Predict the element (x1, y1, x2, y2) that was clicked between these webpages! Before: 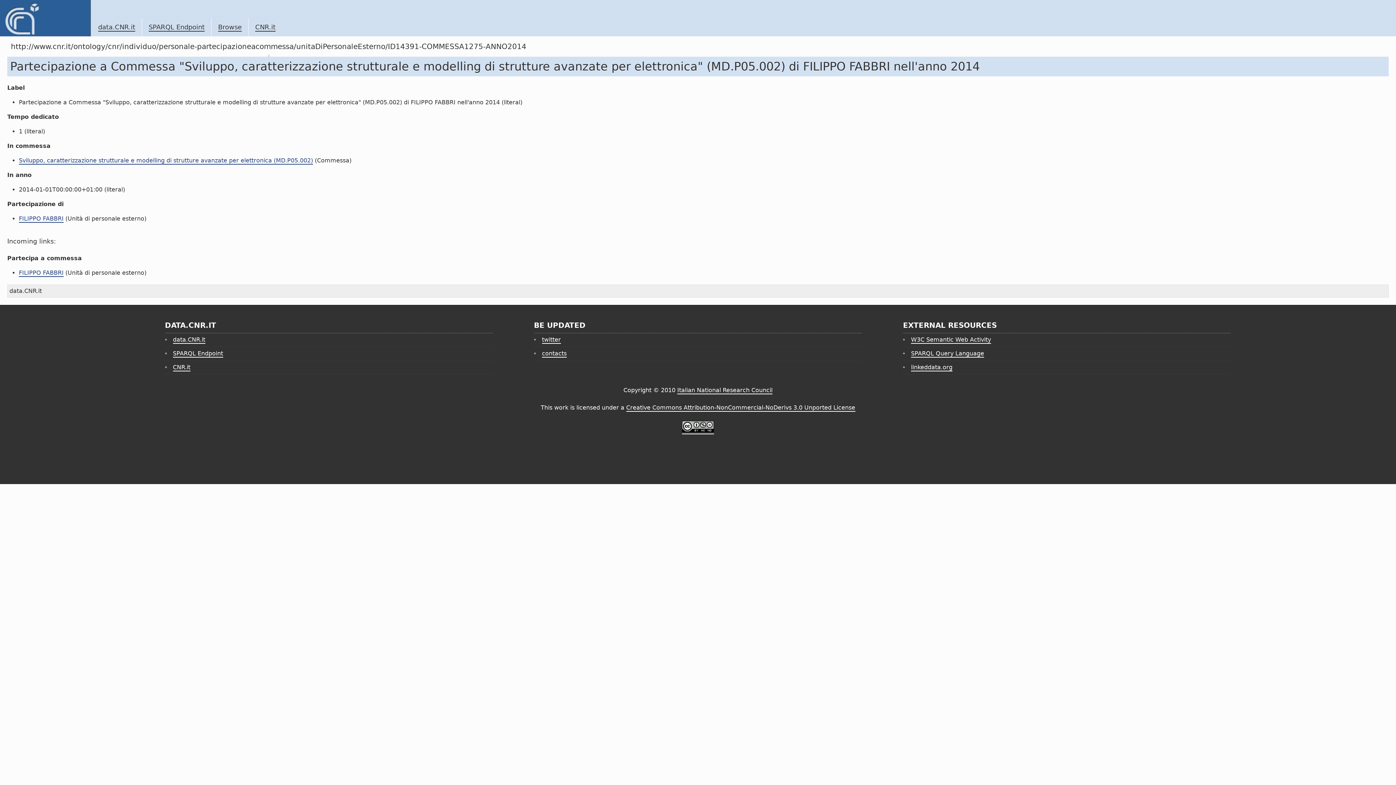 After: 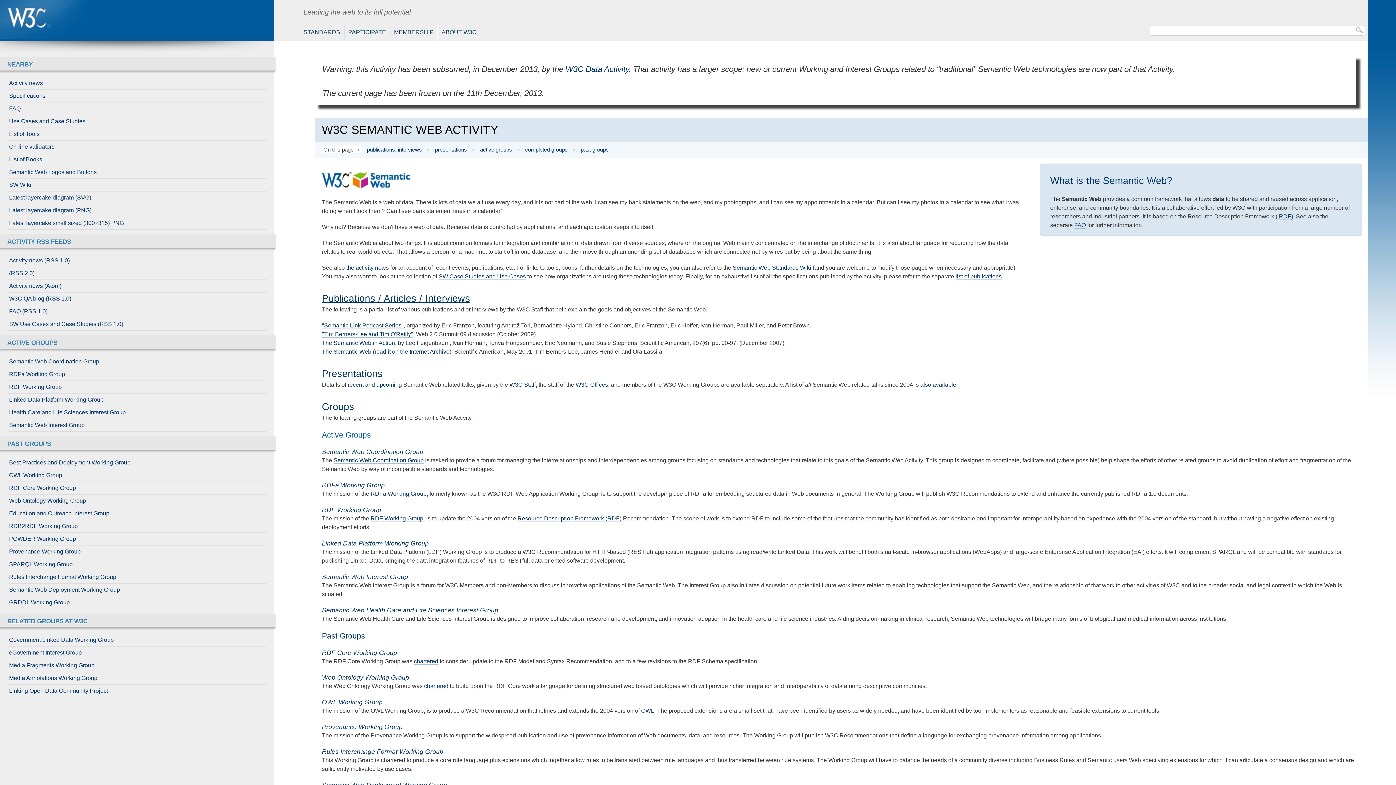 Action: bbox: (911, 336, 991, 344) label: W3C Semantic Web Activity